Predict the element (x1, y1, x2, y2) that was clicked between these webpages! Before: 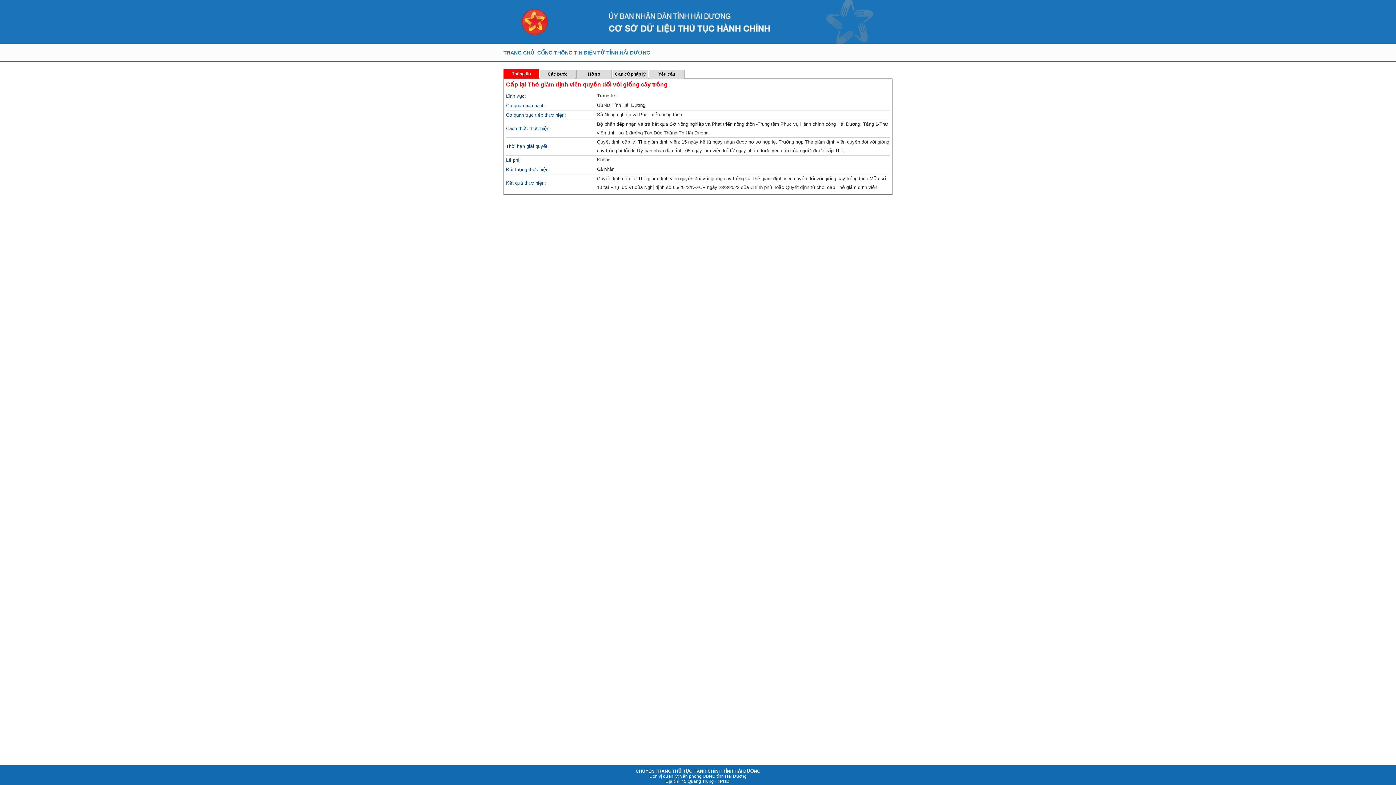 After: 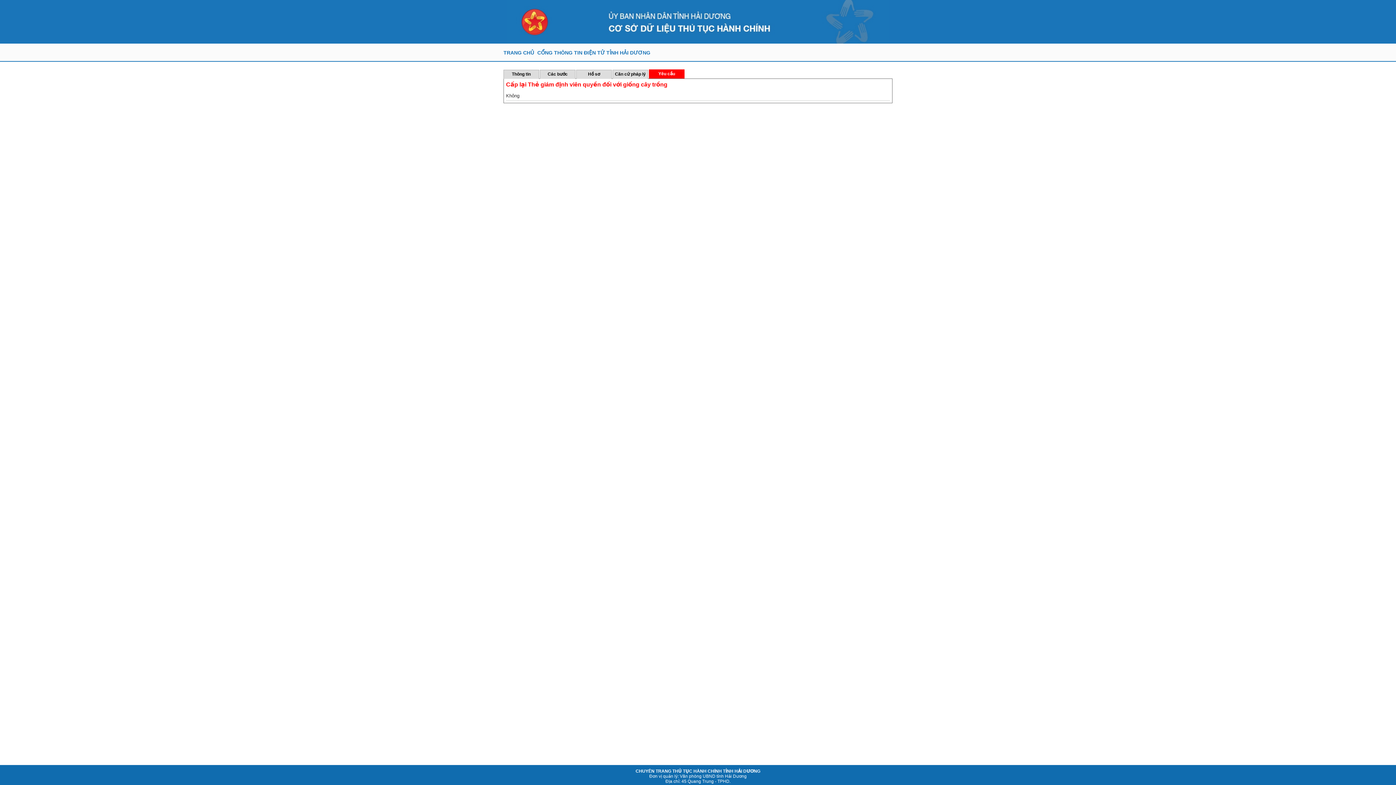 Action: label: Yêu cầu bbox: (649, 69, 684, 78)